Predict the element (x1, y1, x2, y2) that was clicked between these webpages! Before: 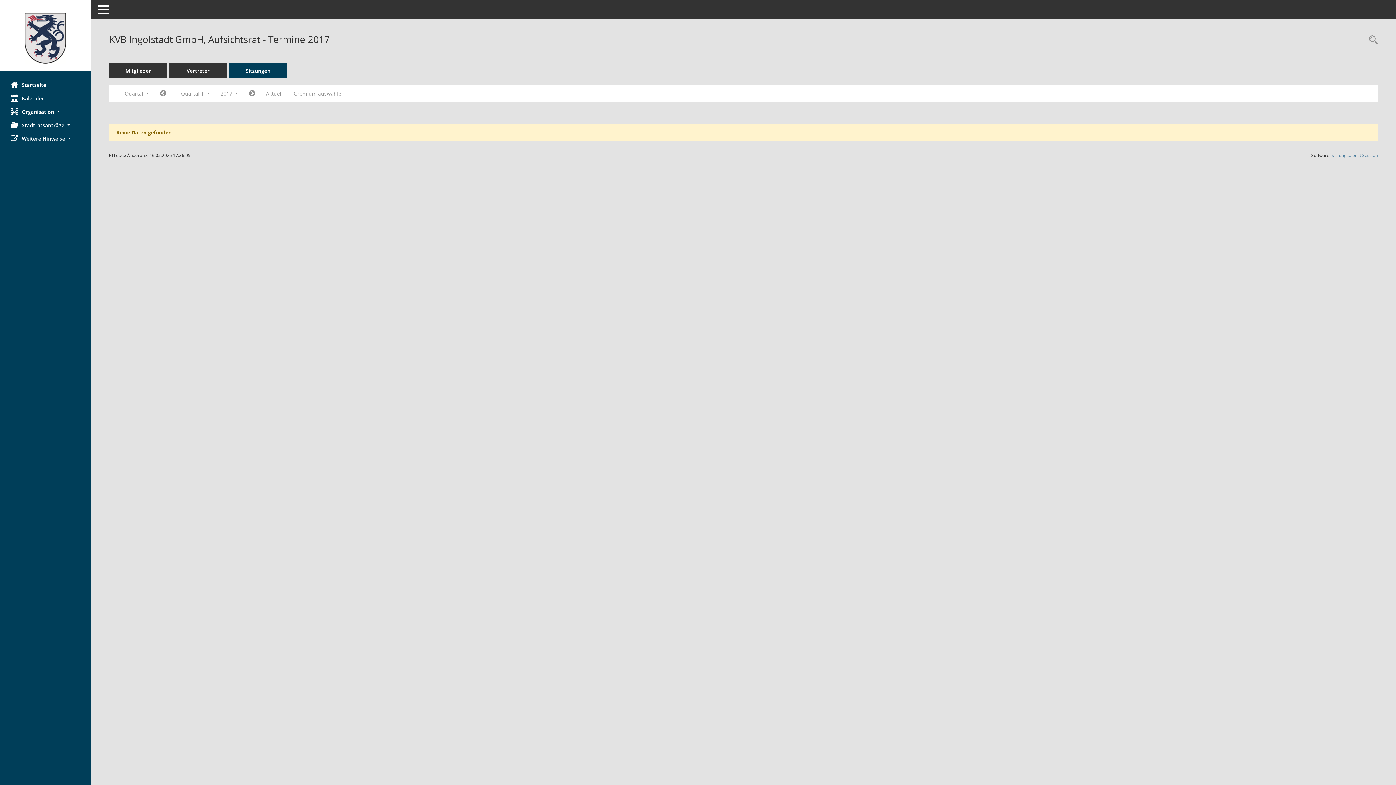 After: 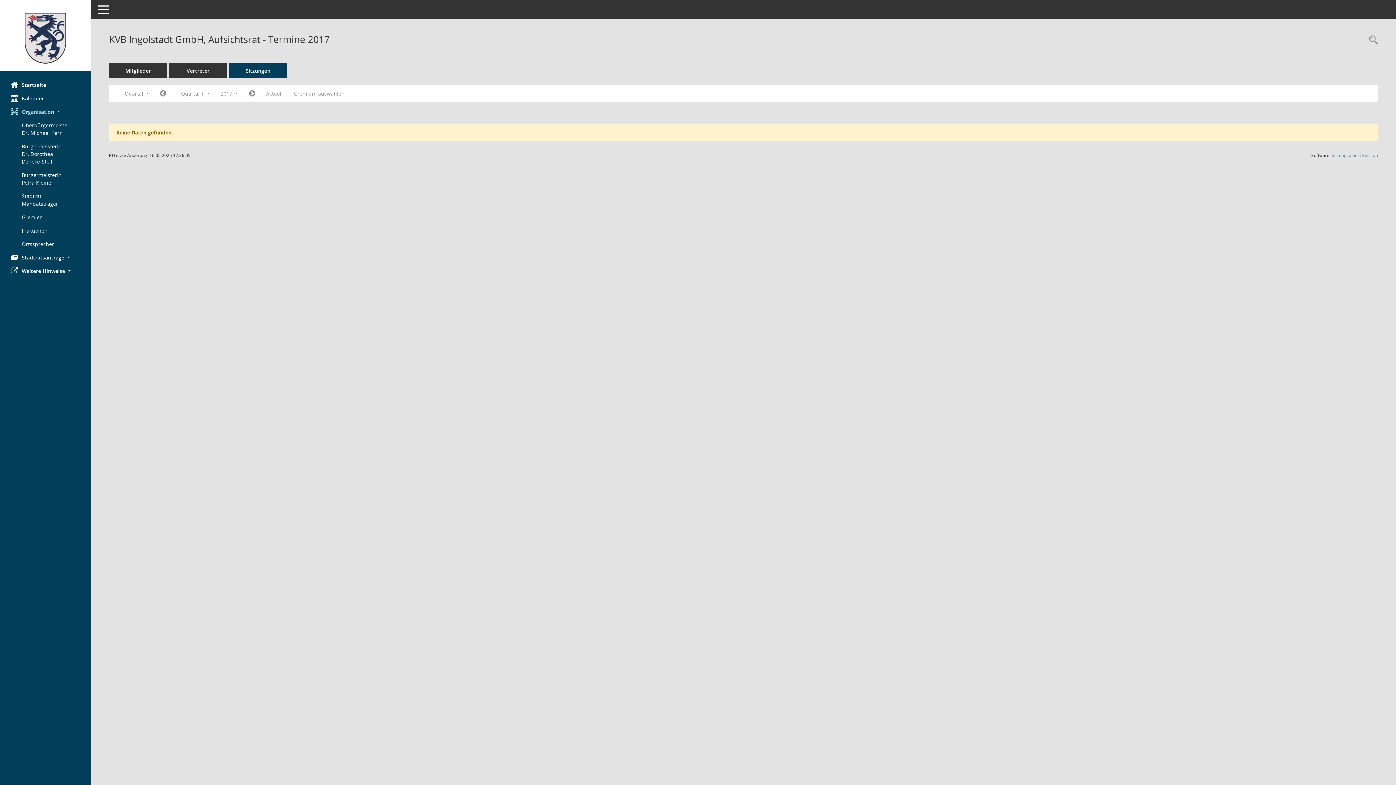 Action: label: Organisation  bbox: (0, 105, 90, 118)